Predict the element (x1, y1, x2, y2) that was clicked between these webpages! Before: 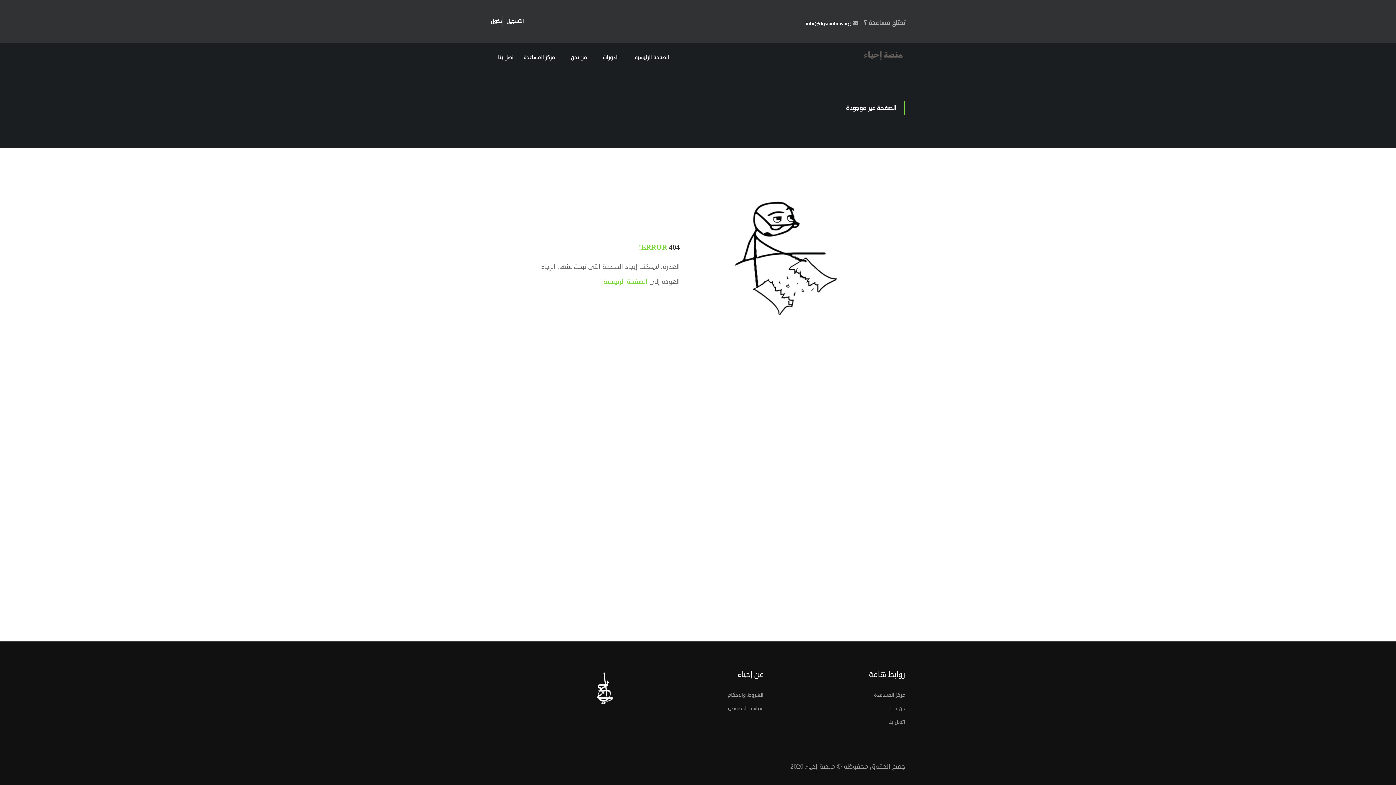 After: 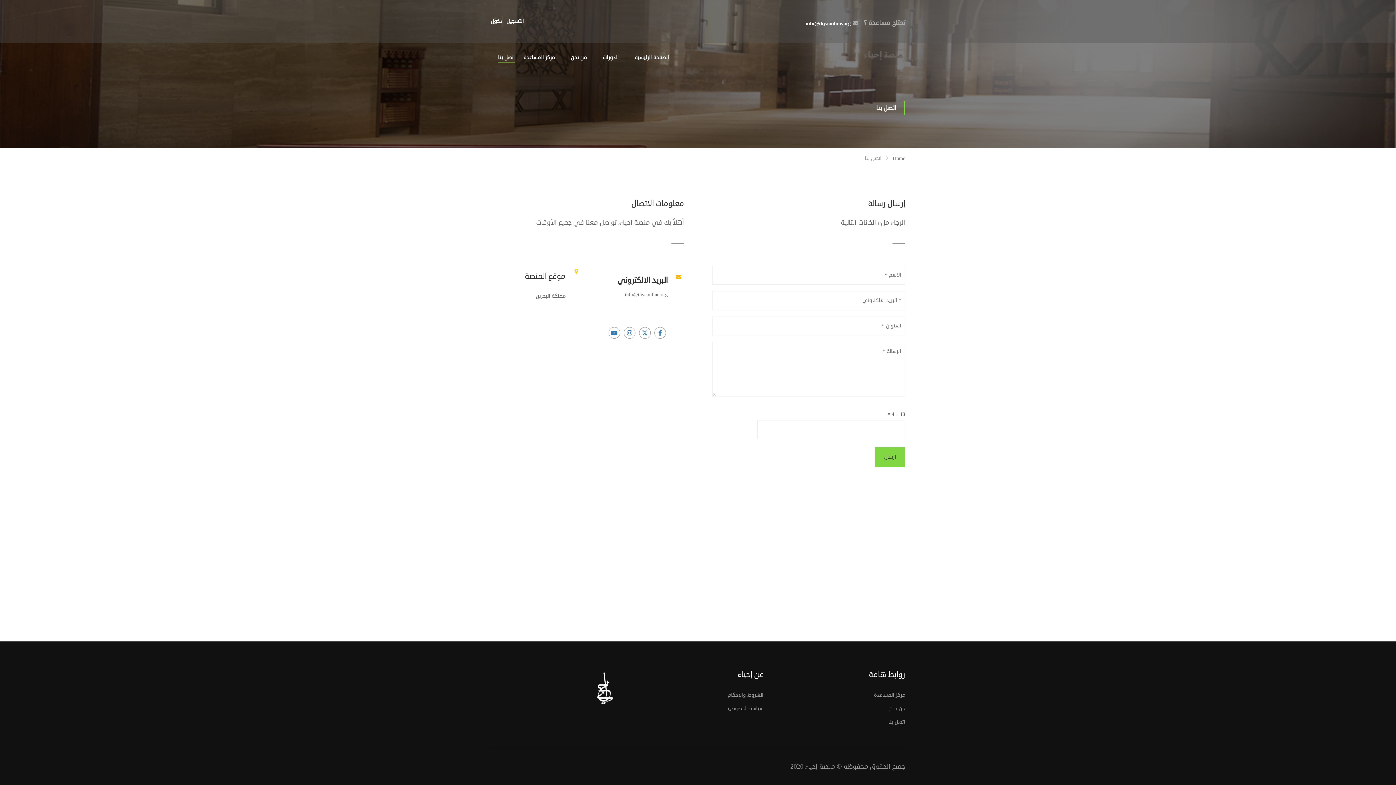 Action: label: اتصل بنا bbox: (774, 716, 905, 728)